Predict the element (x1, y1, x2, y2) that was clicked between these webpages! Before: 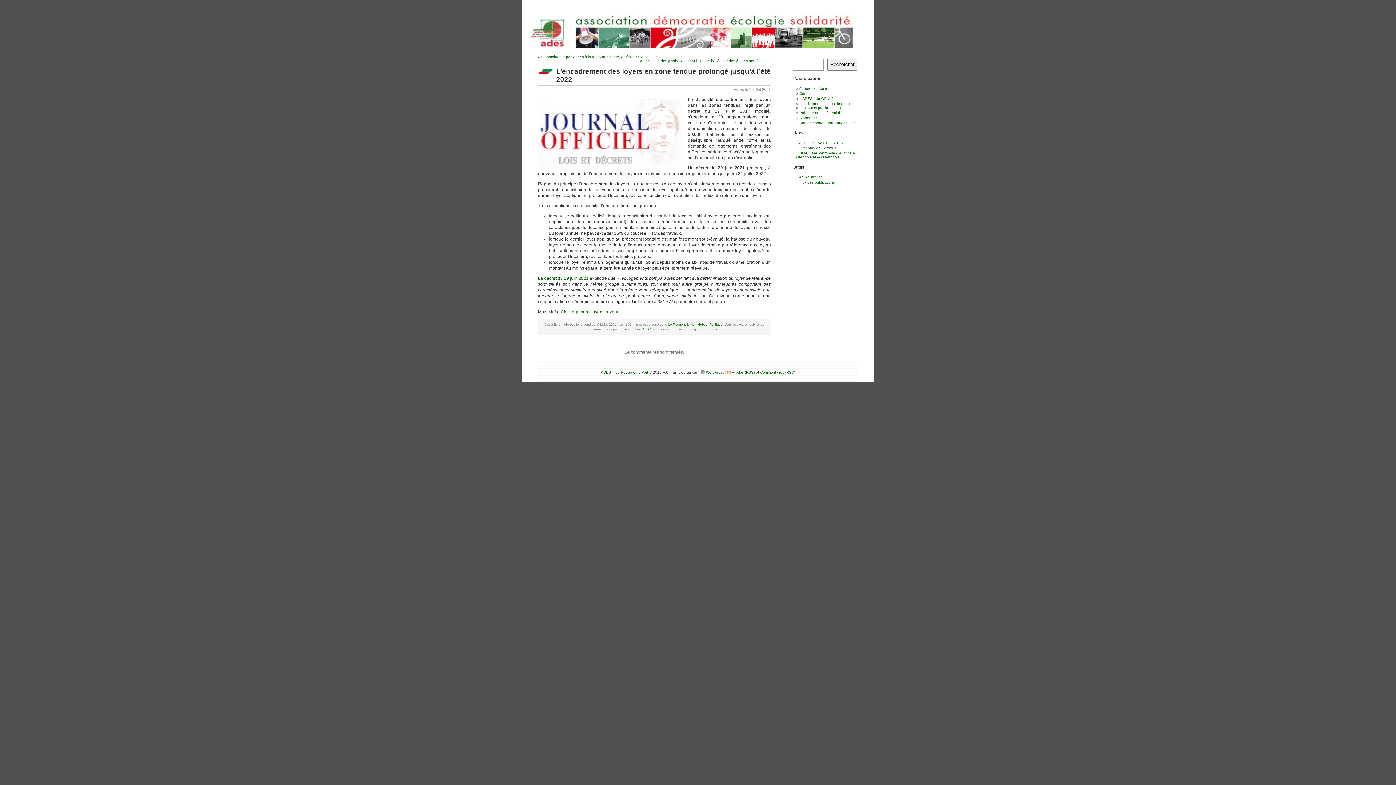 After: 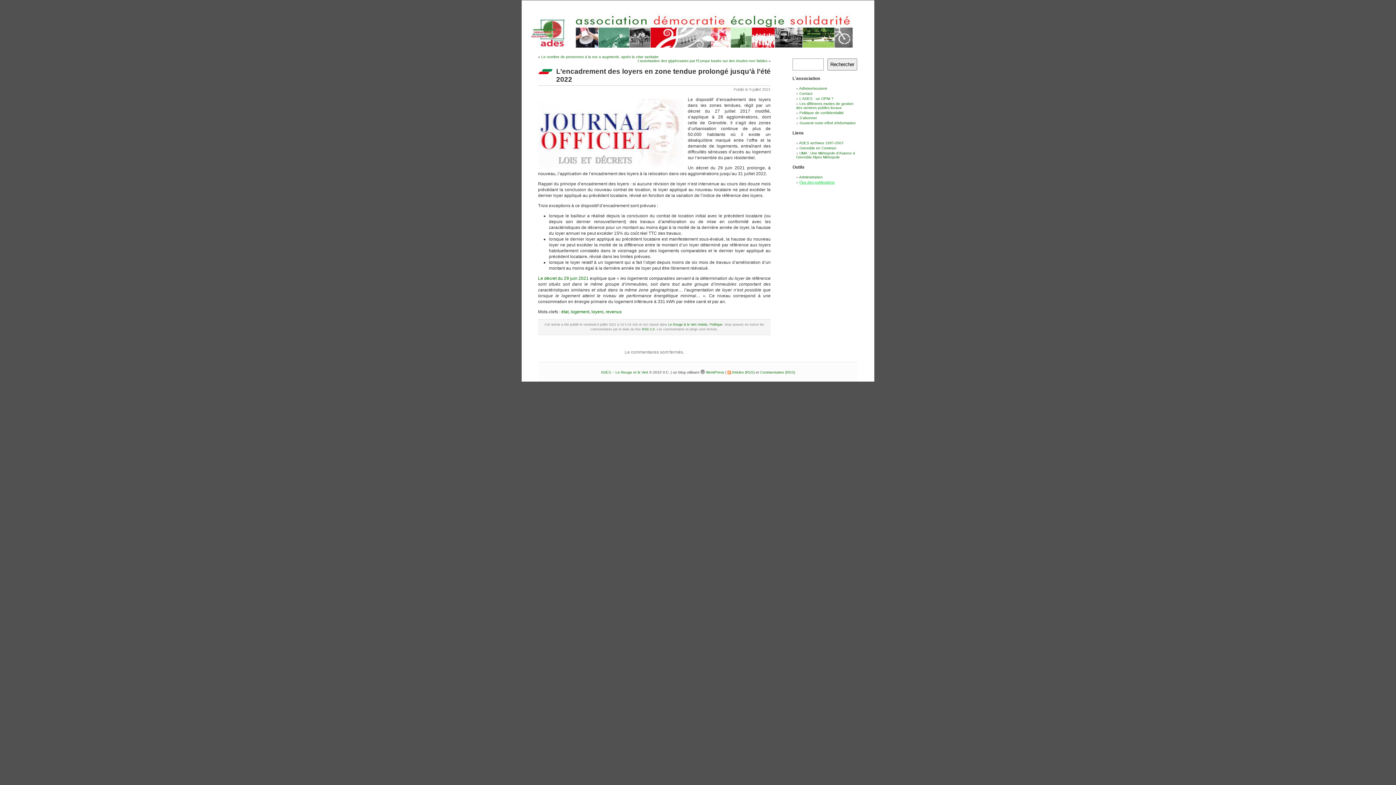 Action: bbox: (799, 180, 834, 184) label: Flux des publications